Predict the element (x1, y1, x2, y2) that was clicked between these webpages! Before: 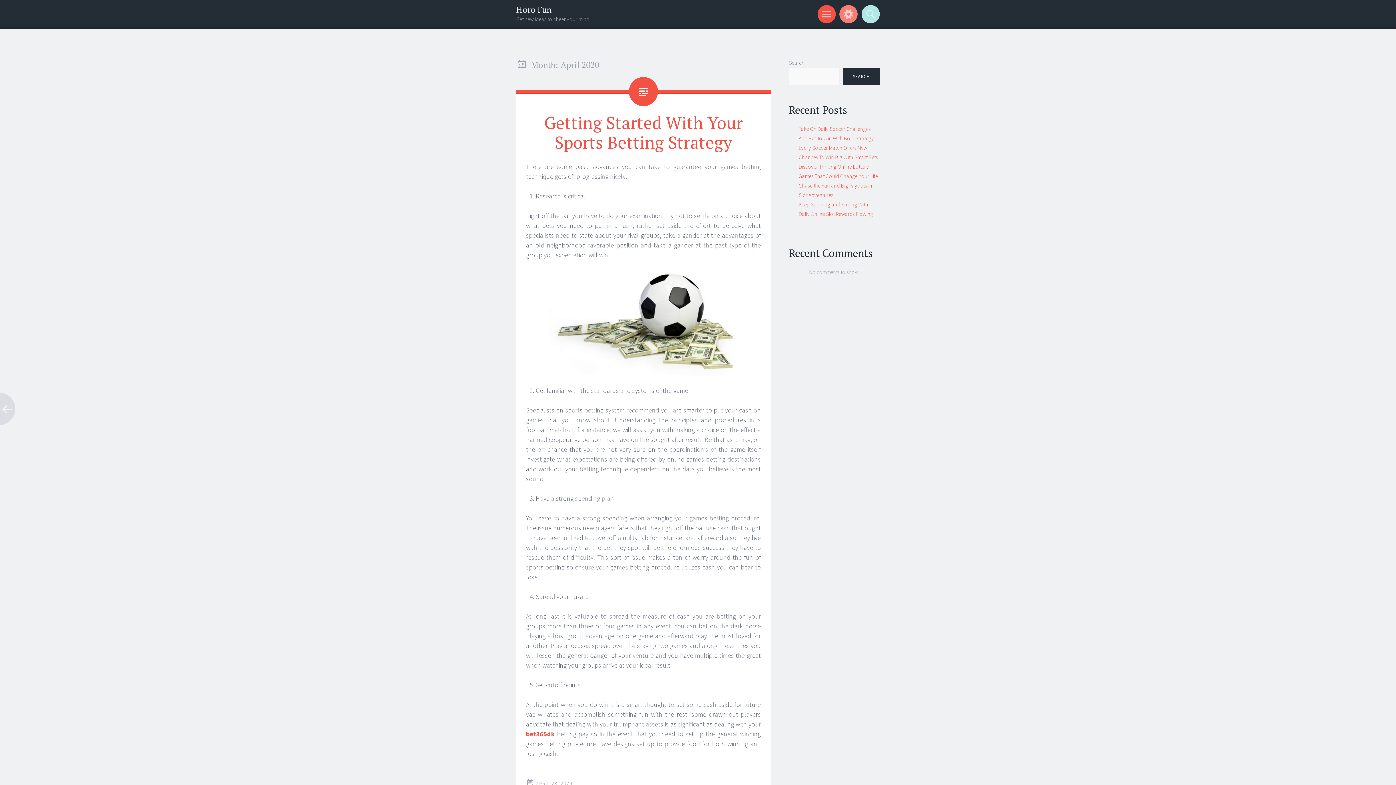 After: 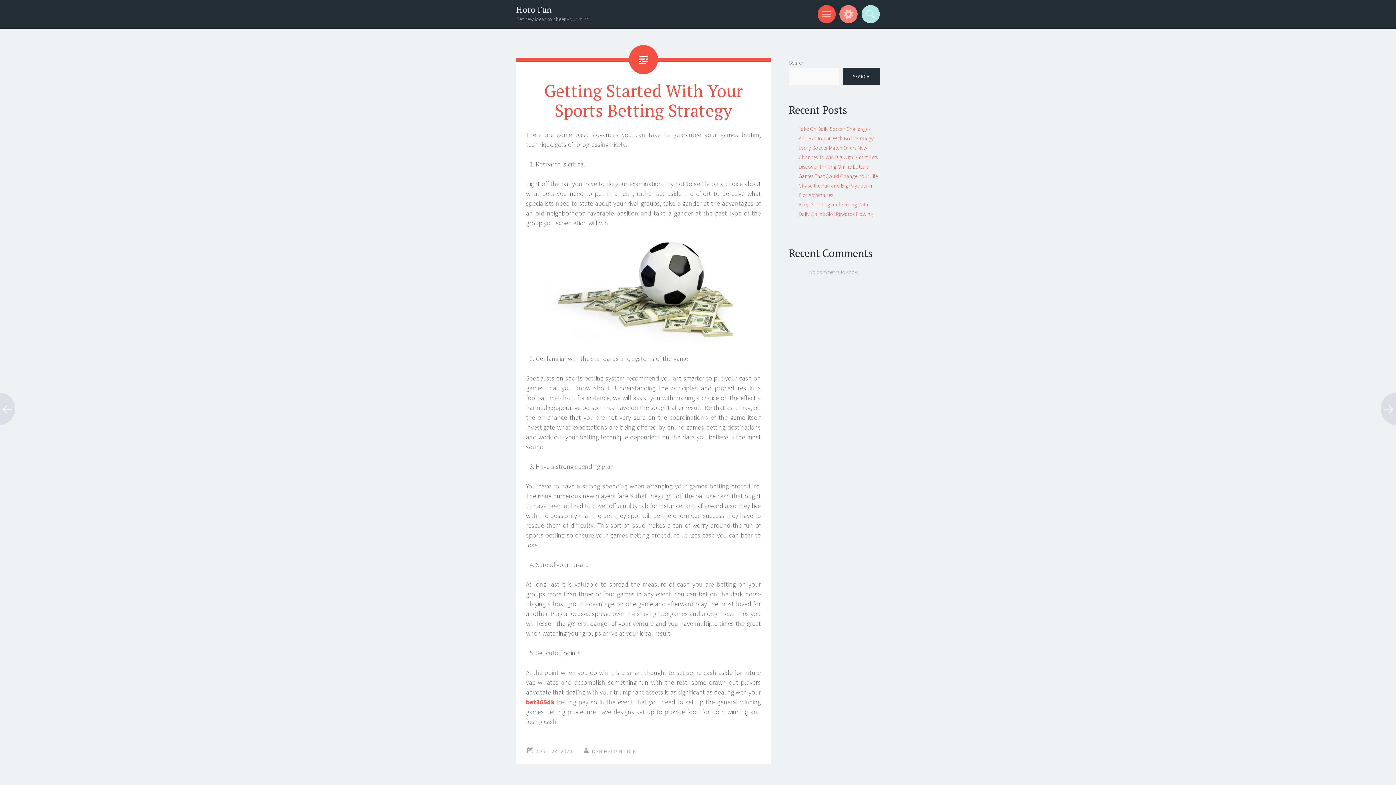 Action: bbox: (544, 111, 742, 153) label: Getting Started With Your Sports Betting Strategy